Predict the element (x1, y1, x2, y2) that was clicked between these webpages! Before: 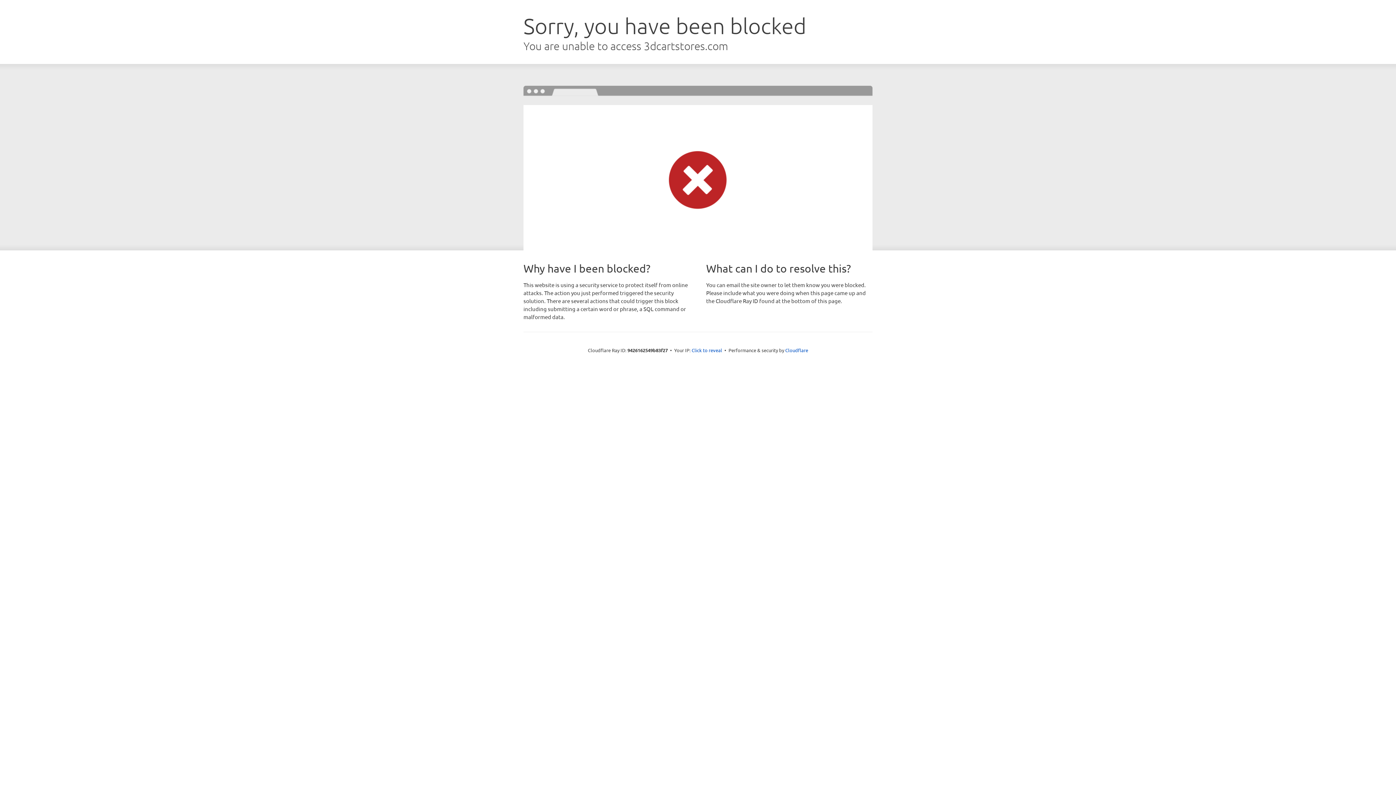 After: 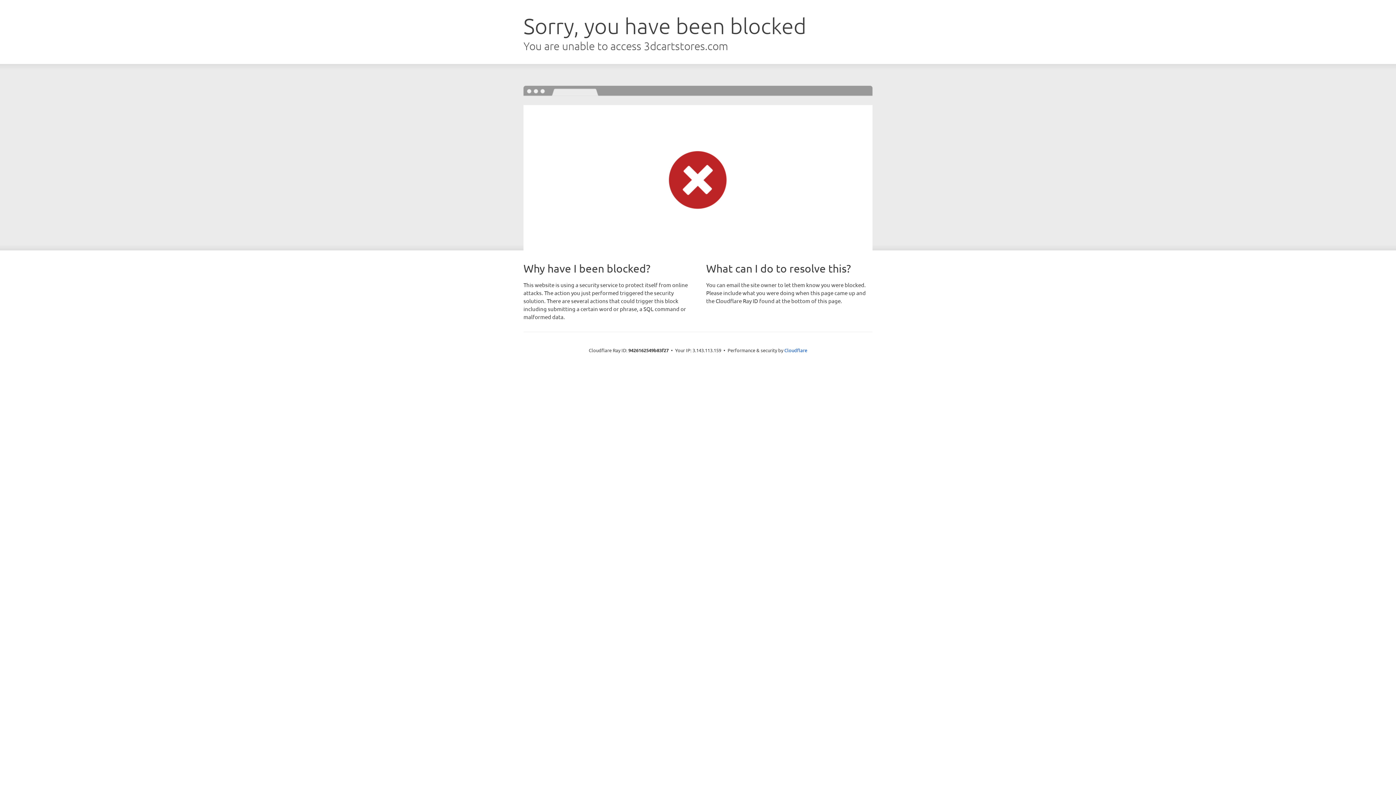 Action: label: Click to reveal bbox: (691, 346, 722, 353)